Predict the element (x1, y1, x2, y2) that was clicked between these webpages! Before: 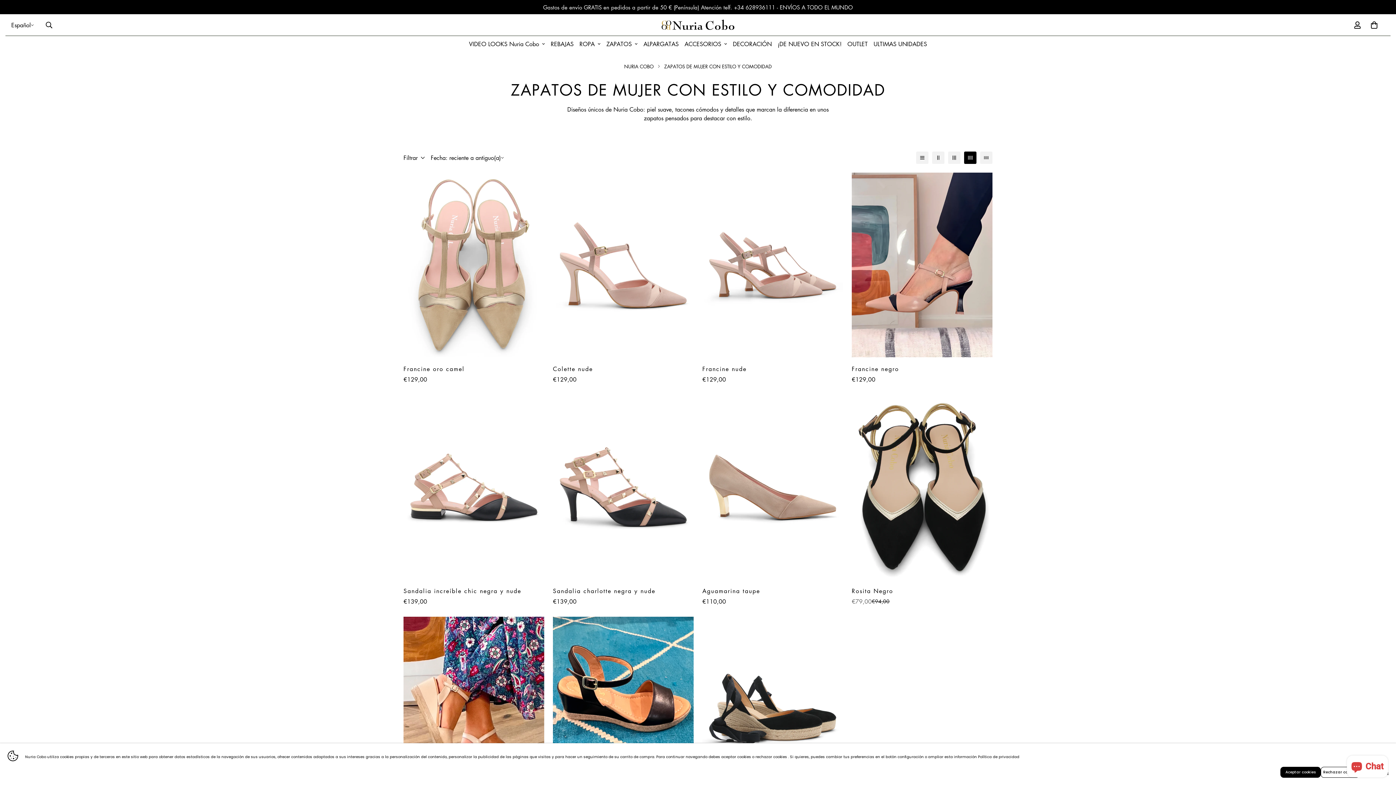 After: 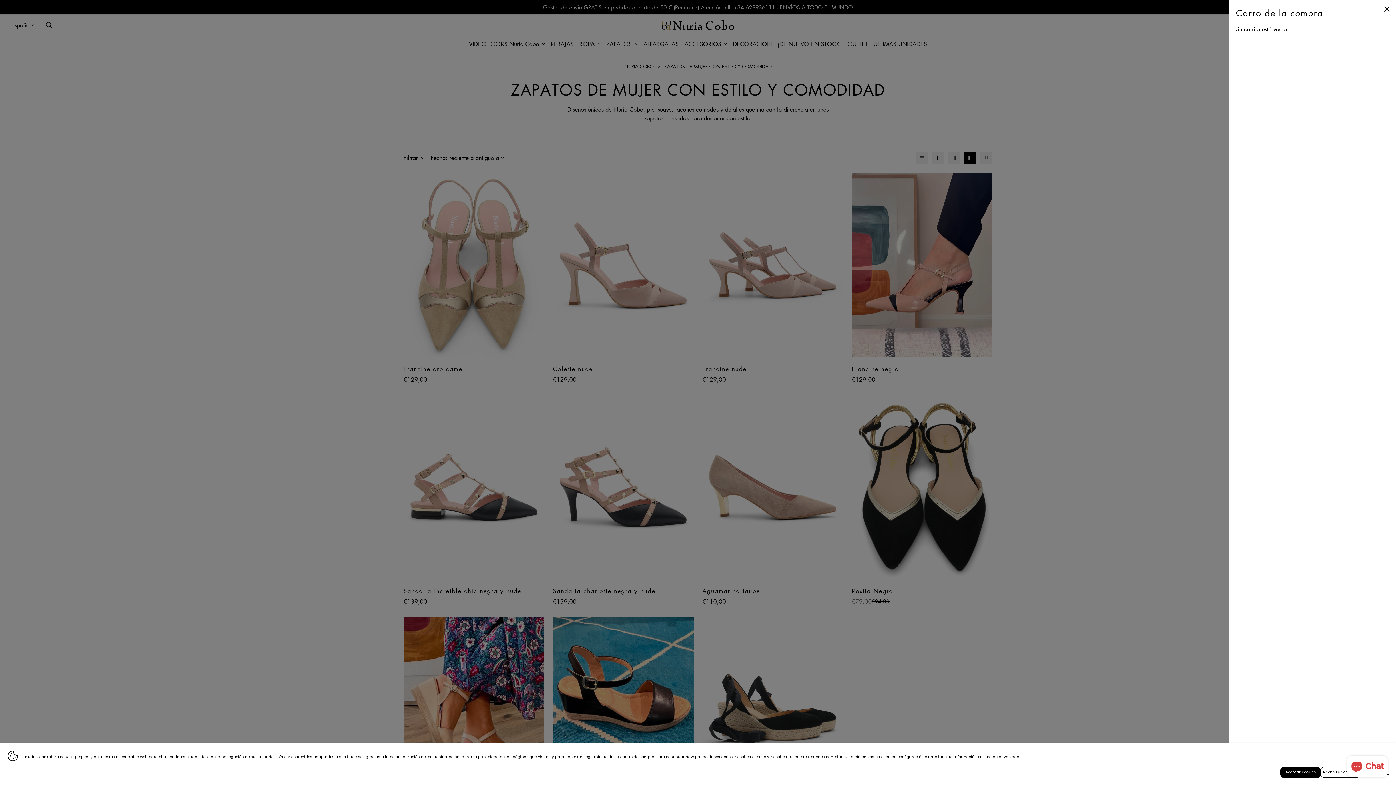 Action: bbox: (1366, 16, 1382, 33) label: 0